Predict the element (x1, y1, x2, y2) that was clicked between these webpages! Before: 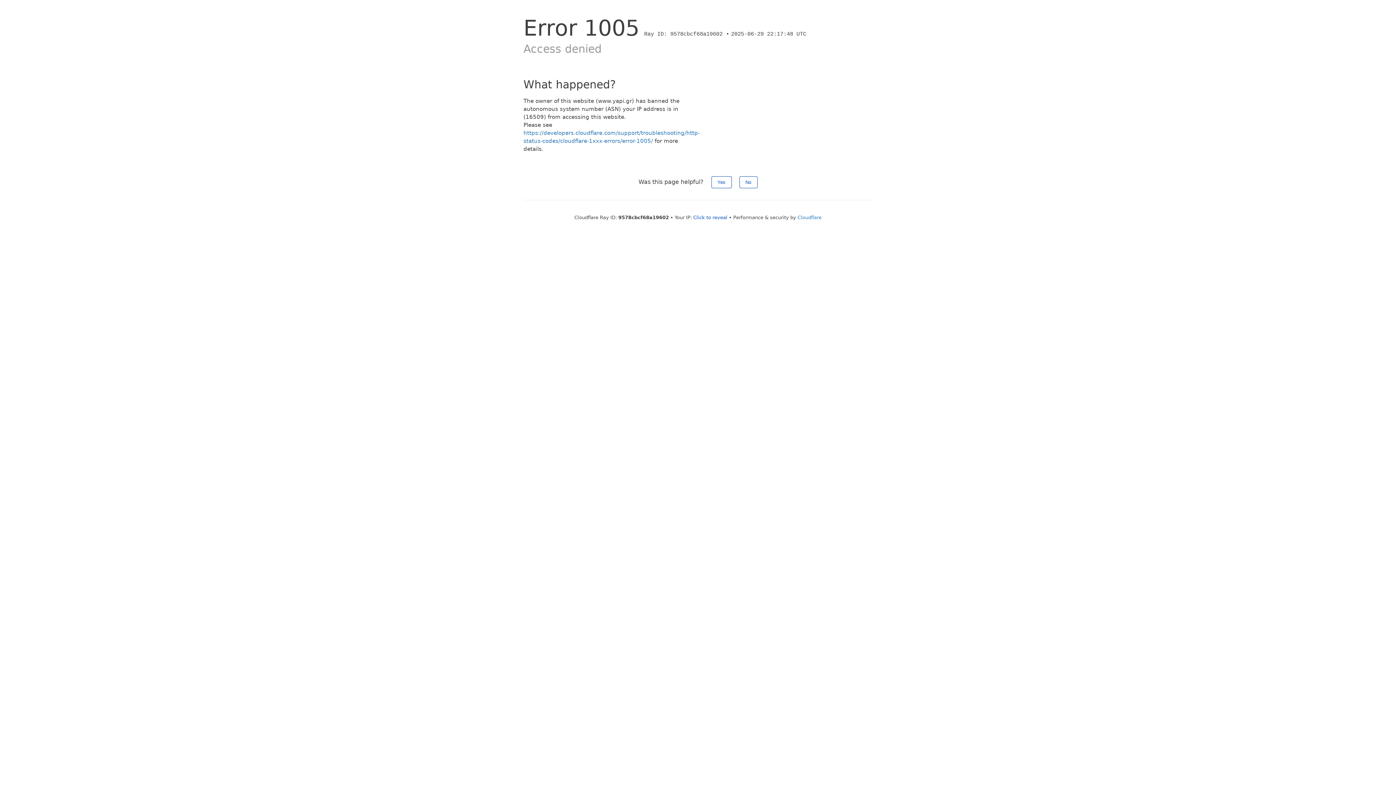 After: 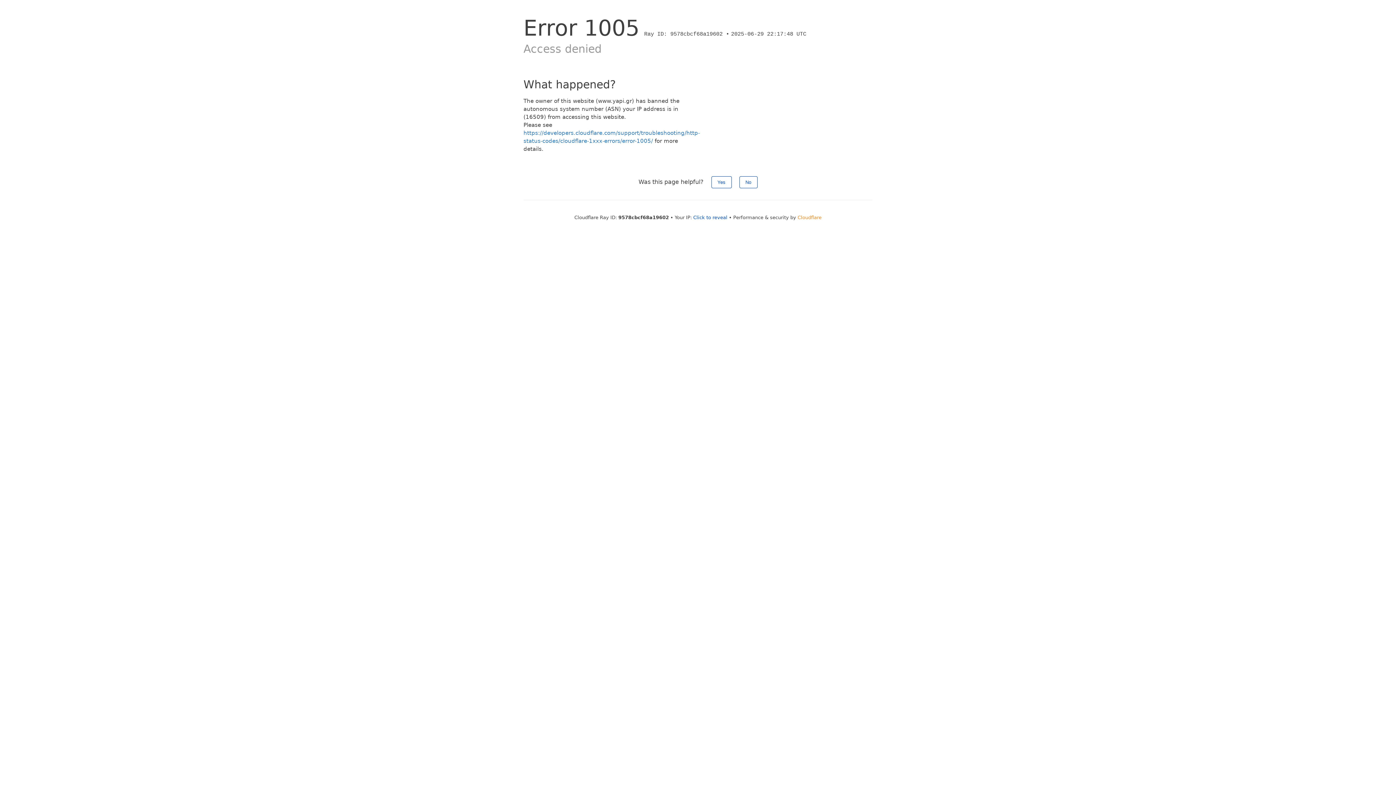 Action: bbox: (797, 214, 821, 220) label: Cloudflare